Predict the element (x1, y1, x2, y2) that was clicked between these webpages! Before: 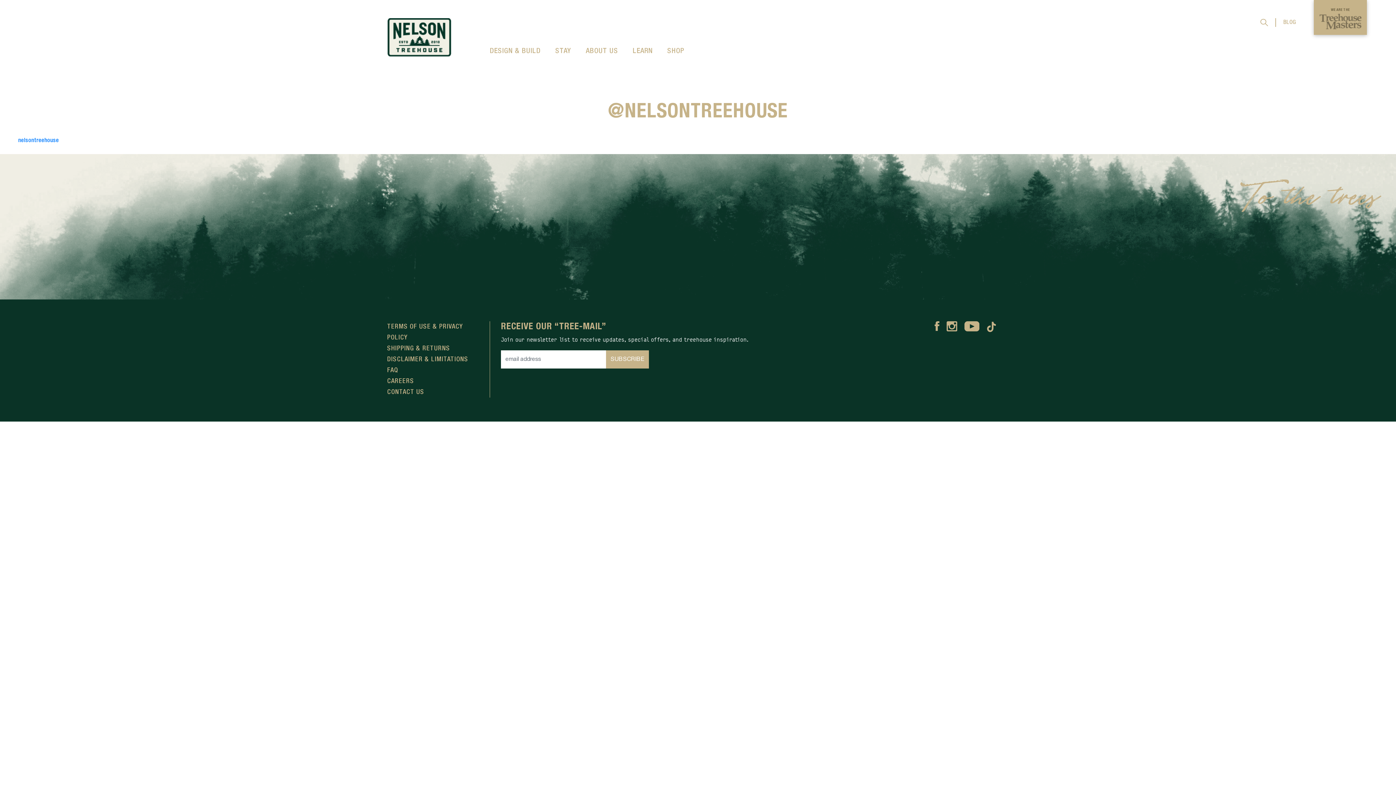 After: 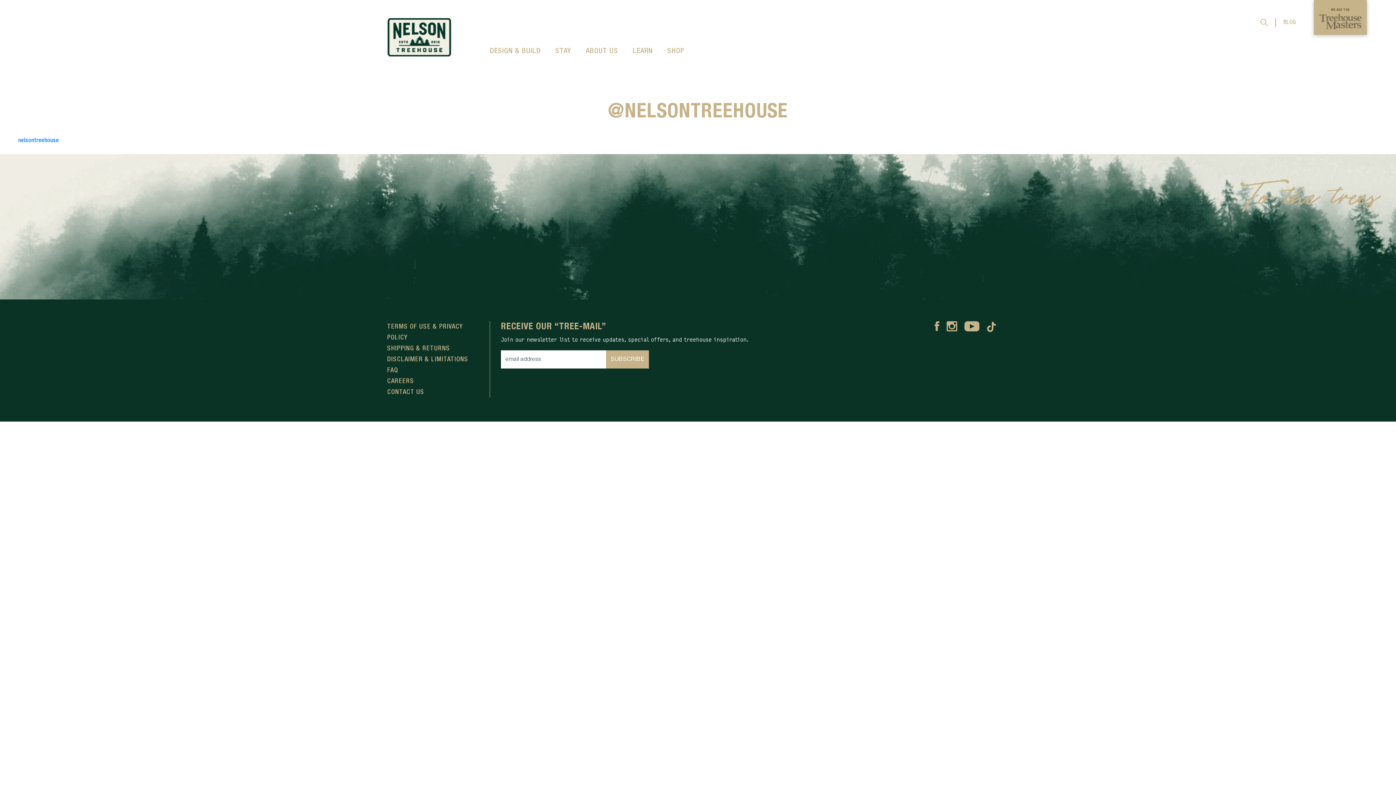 Action: label: WE ARE THE bbox: (1314, 0, 1367, 34)